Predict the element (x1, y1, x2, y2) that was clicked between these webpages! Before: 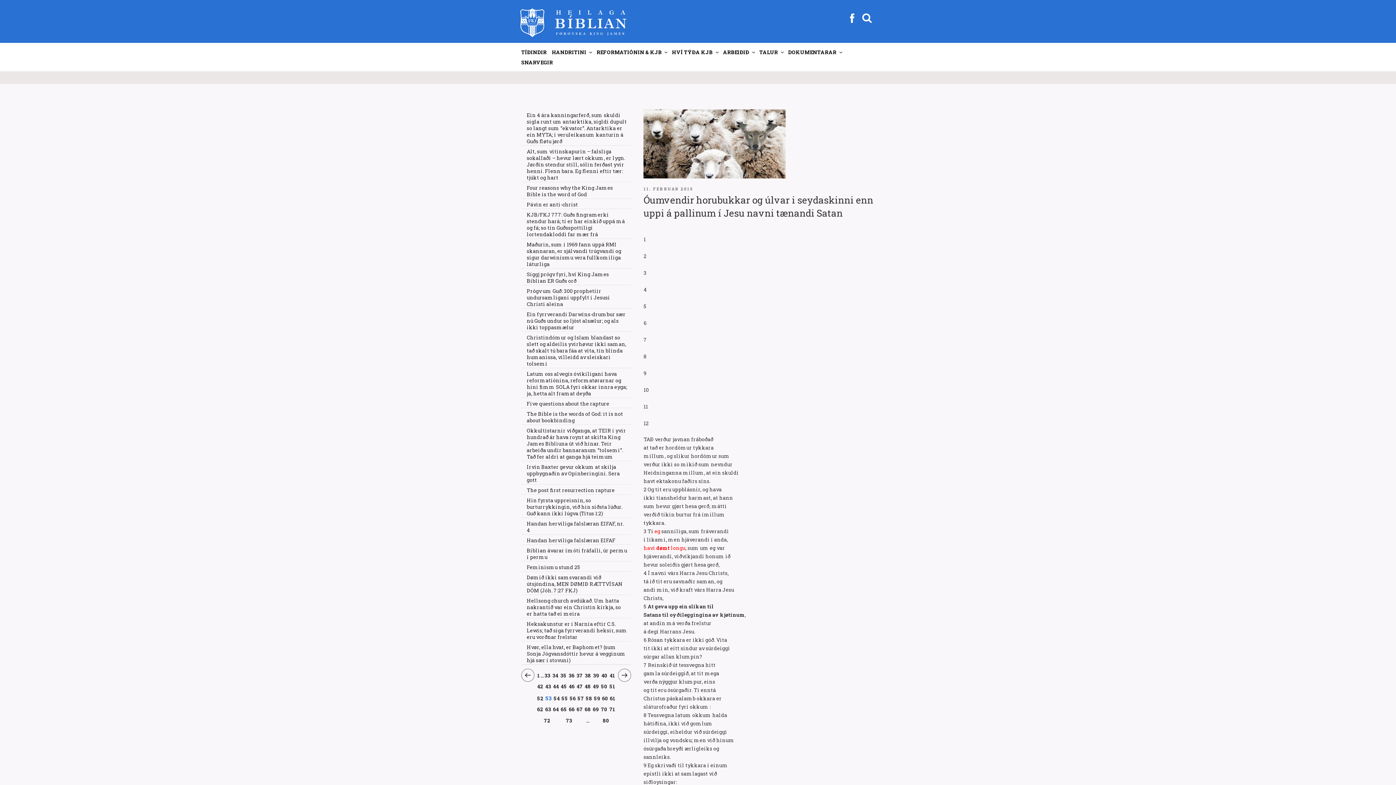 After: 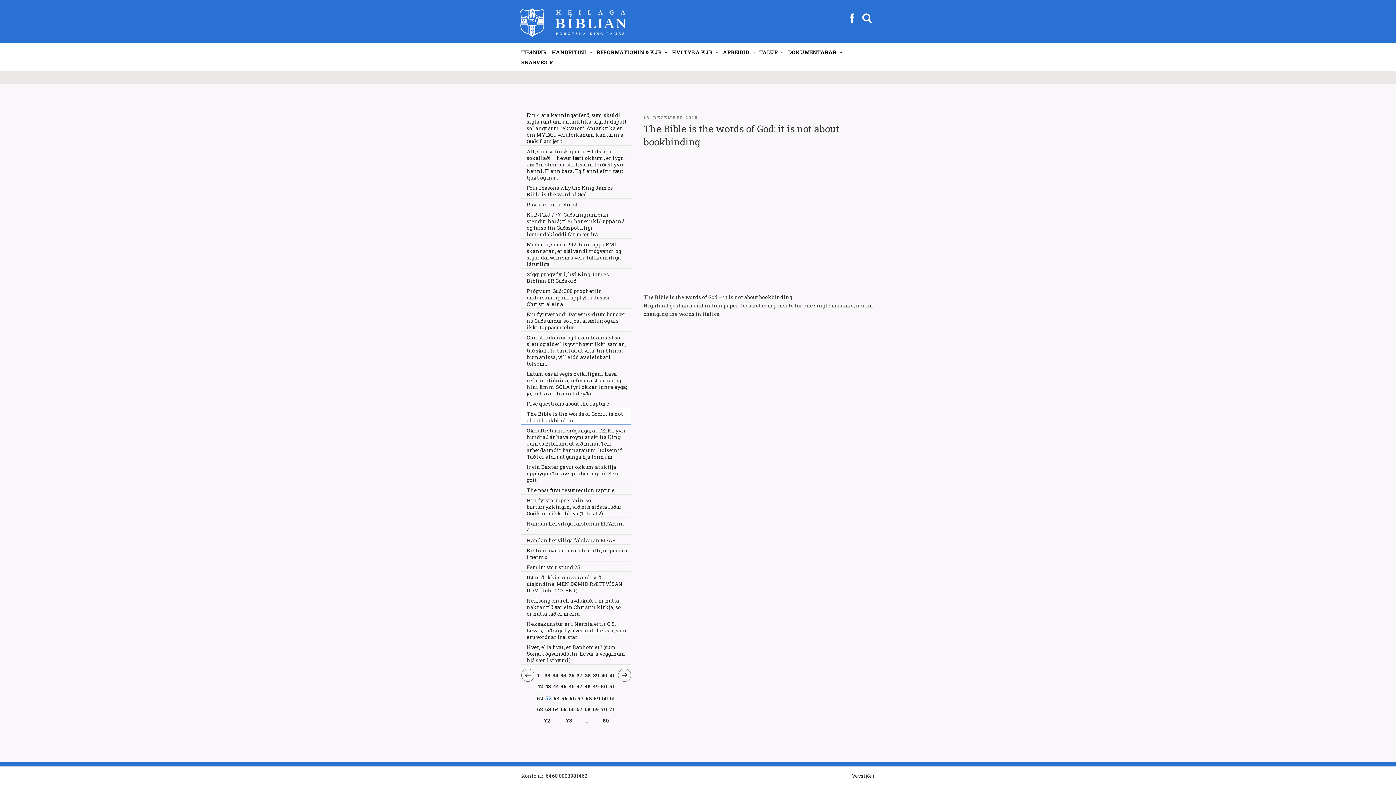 Action: label: The Bible is the words of God: it is not about bookbinding bbox: (521, 408, 631, 425)